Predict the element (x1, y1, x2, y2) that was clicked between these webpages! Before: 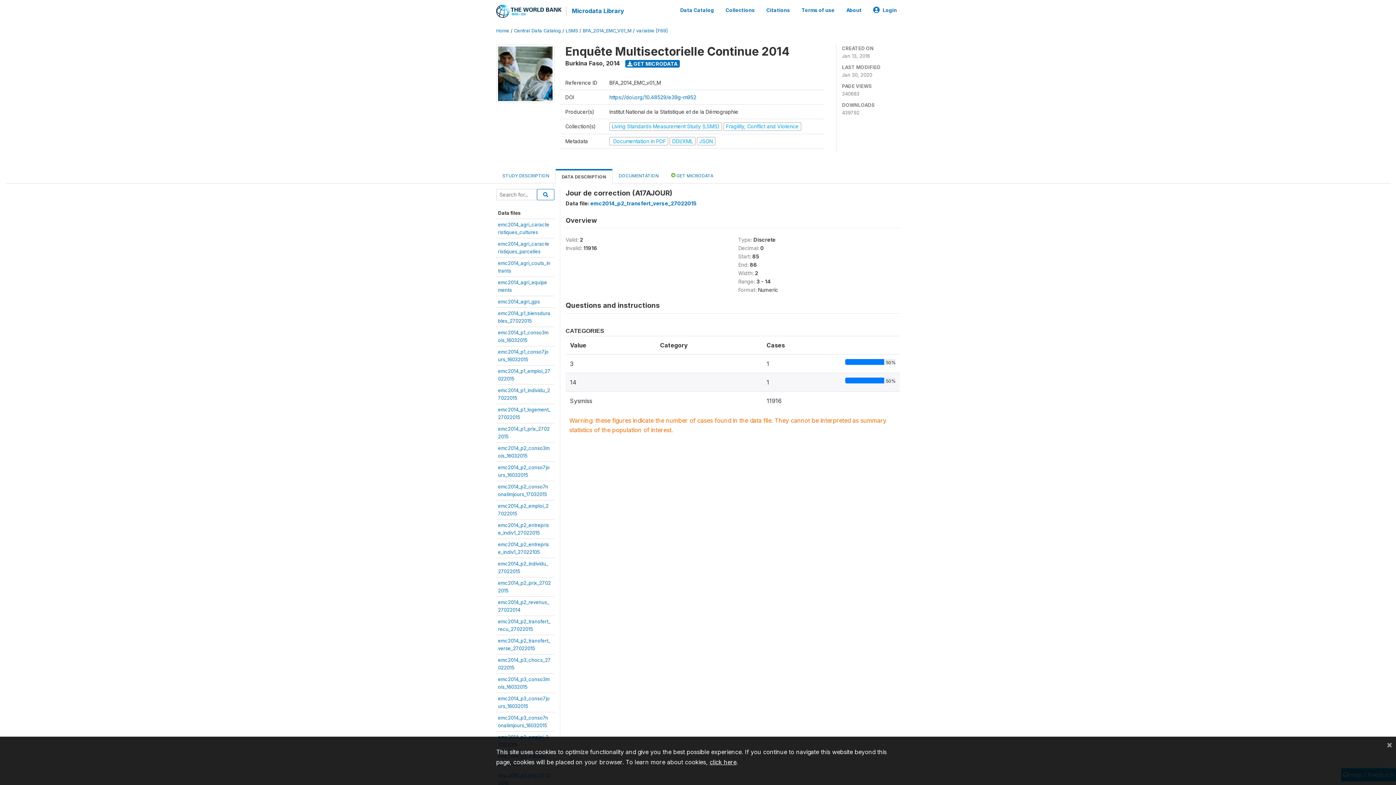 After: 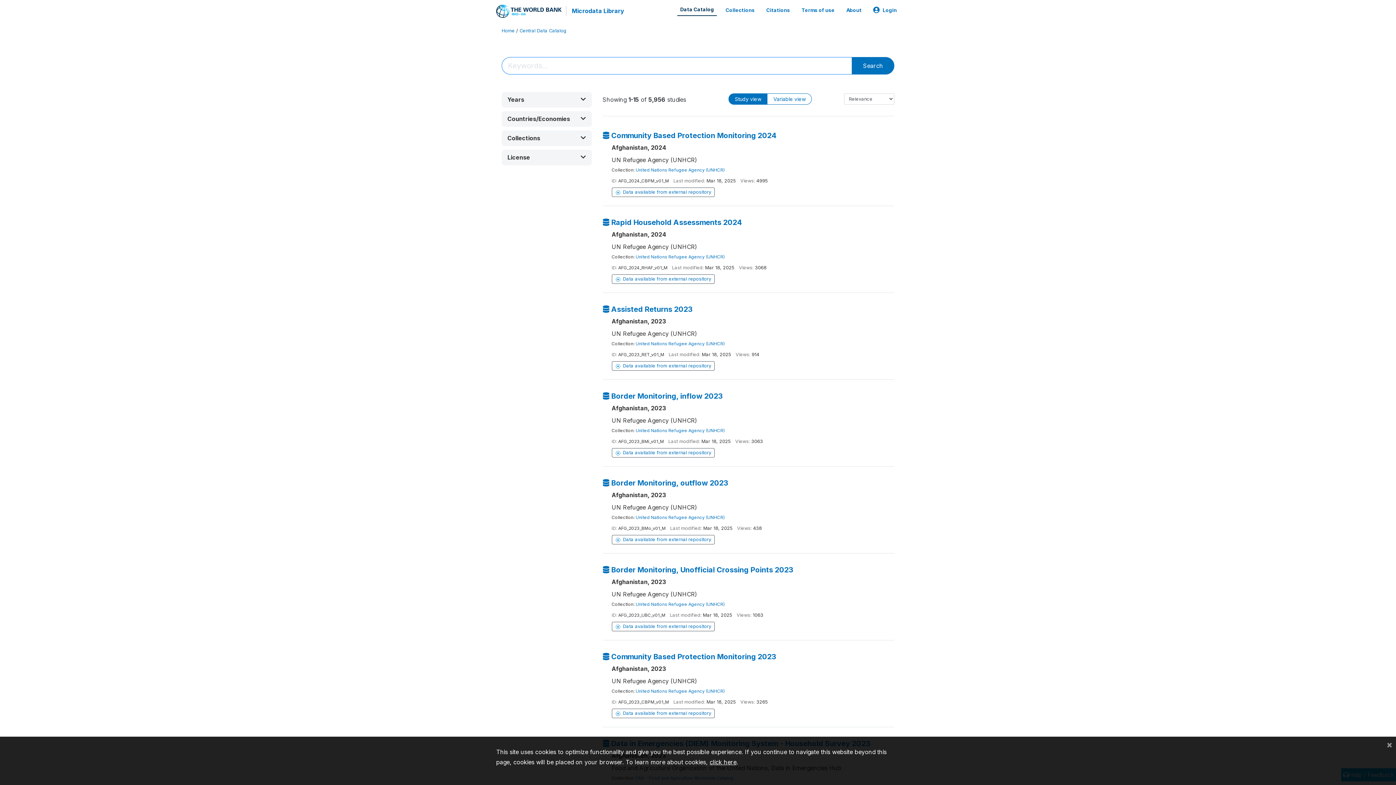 Action: label: Data Catalog bbox: (677, 3, 717, 16)